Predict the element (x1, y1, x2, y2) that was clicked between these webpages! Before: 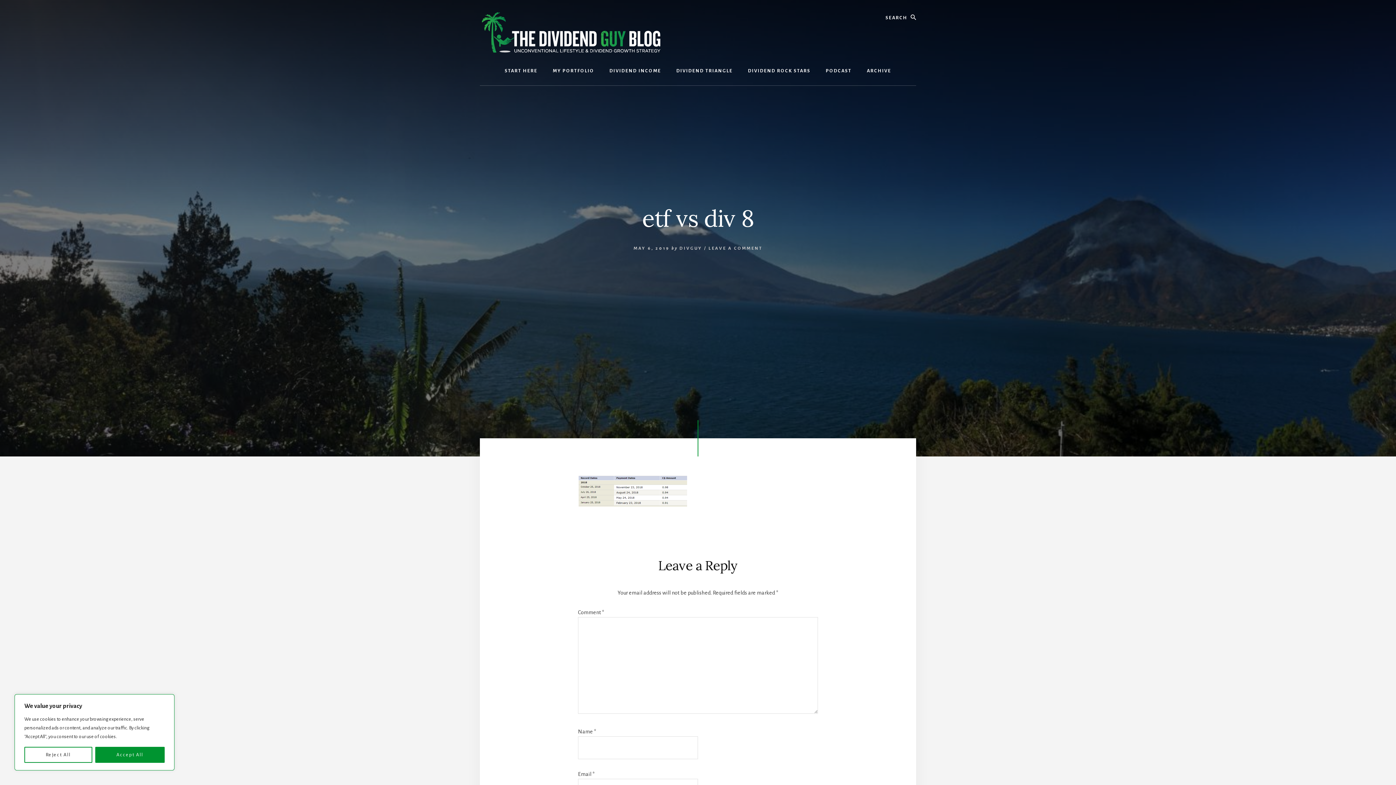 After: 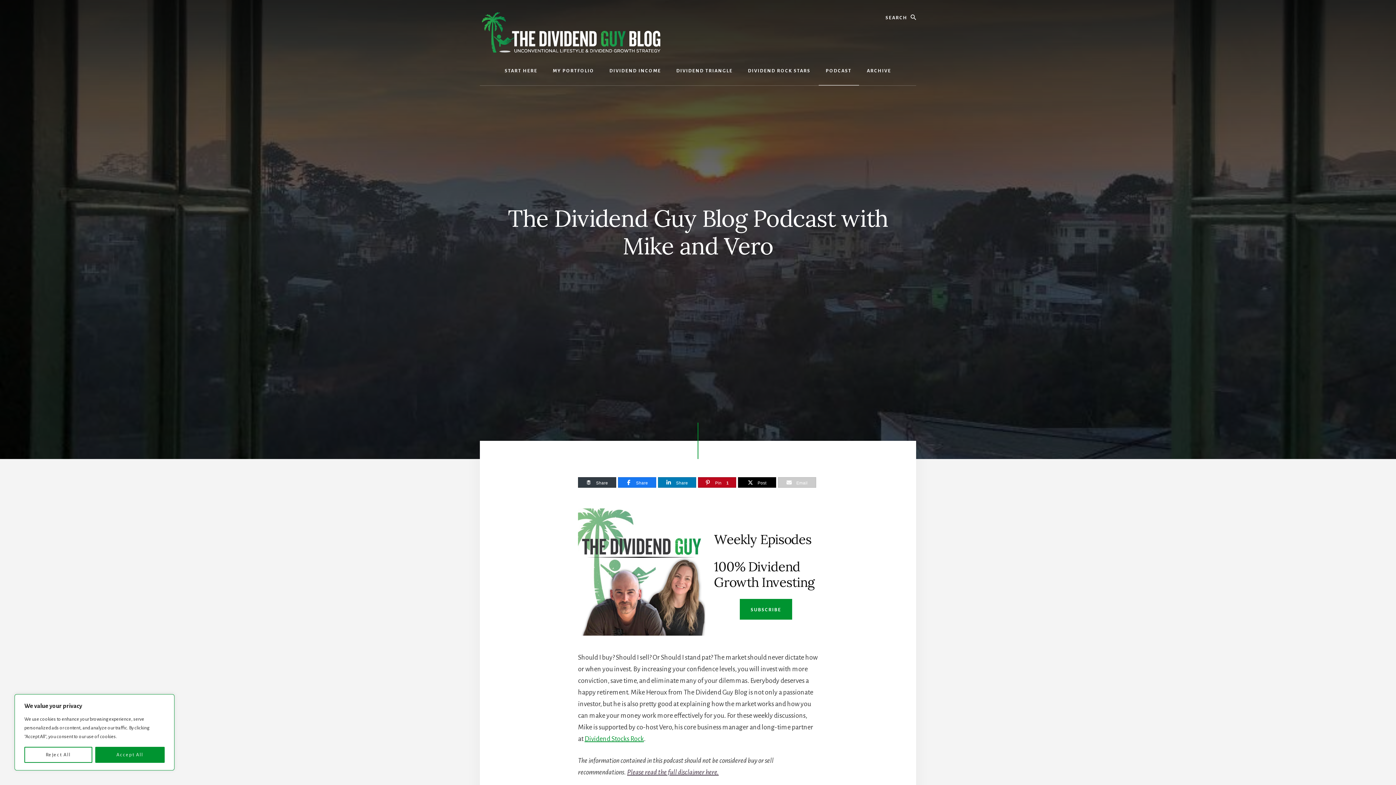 Action: bbox: (818, 56, 859, 85) label: PODCAST